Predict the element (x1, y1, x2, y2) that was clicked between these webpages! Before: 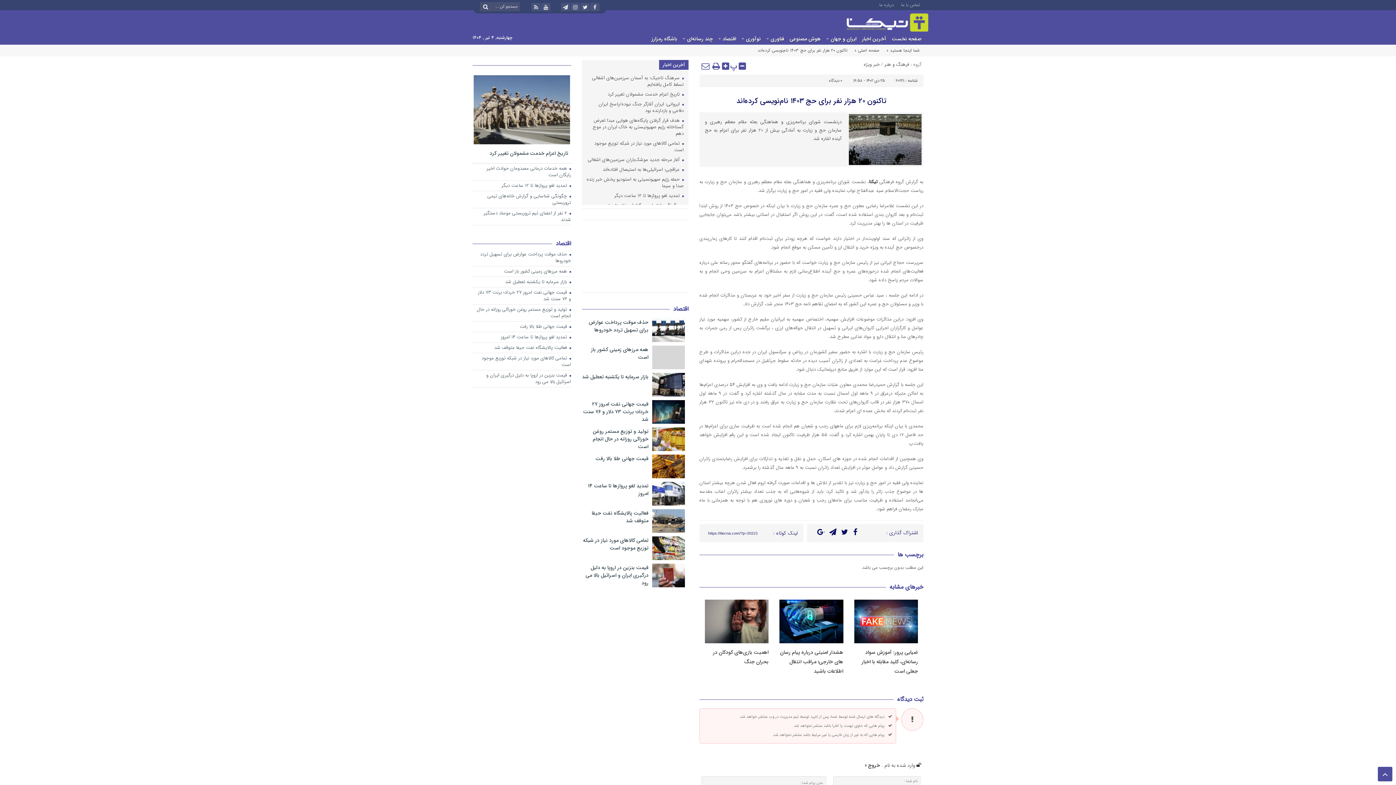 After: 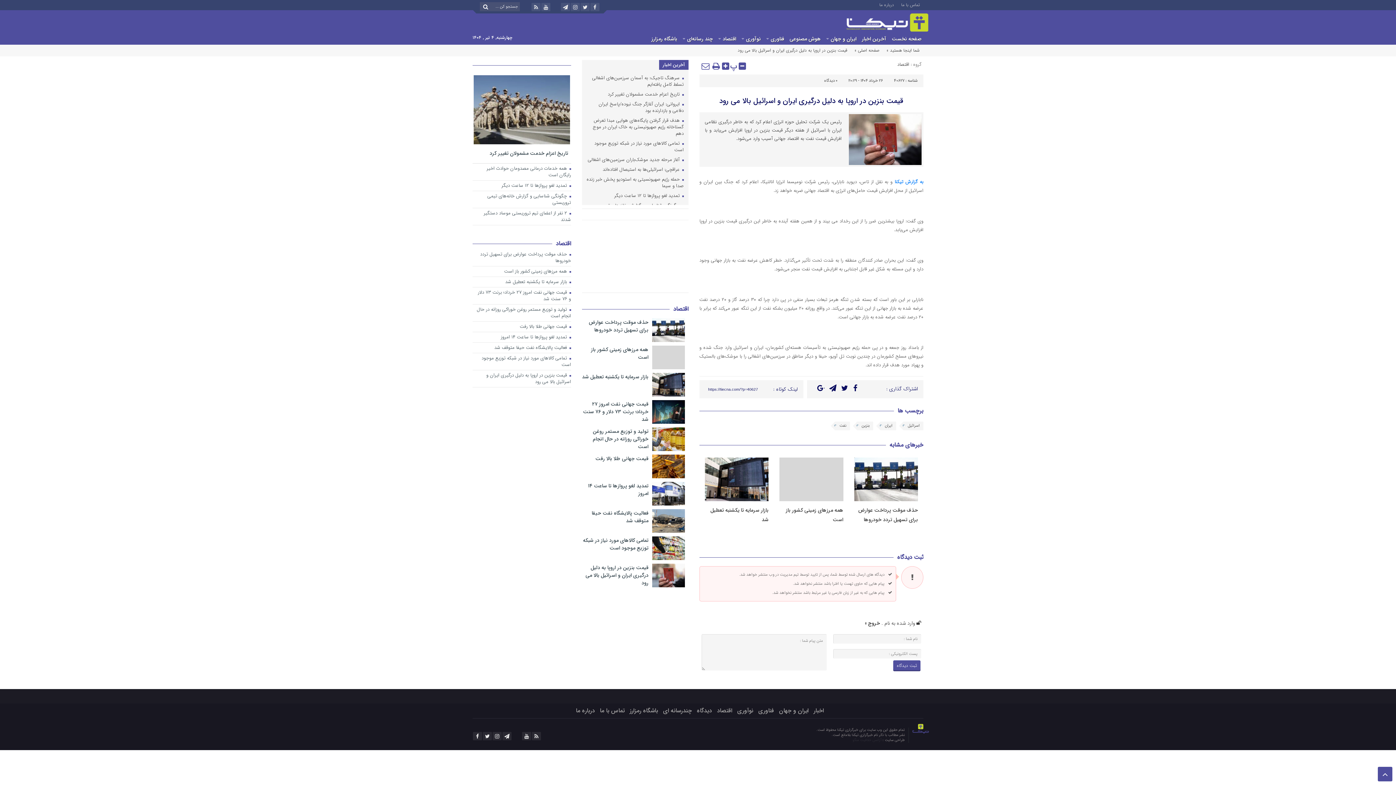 Action: bbox: (585, 564, 648, 587) label: قیمت بنزین در اروپا به دلیل درگیری ایران و اسرائیل بالا می رود